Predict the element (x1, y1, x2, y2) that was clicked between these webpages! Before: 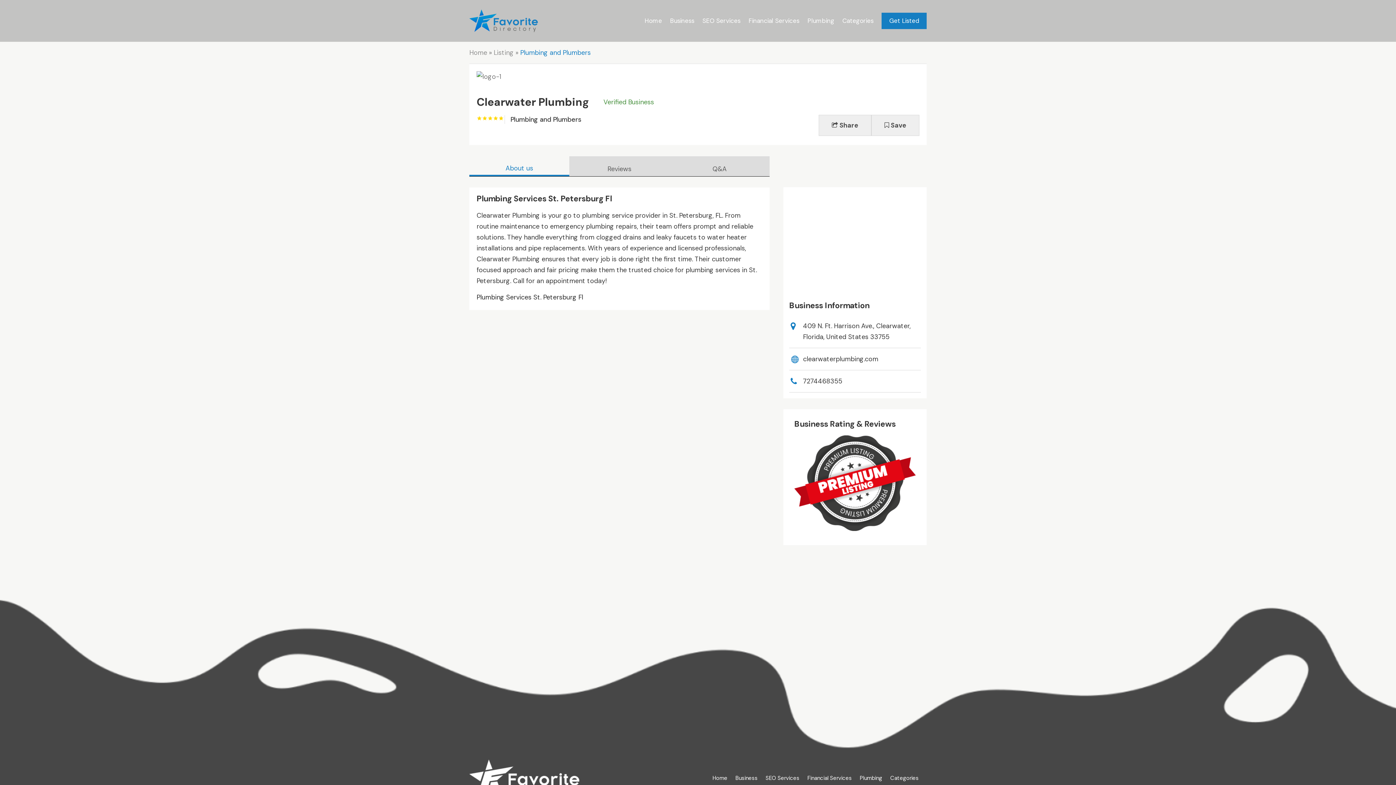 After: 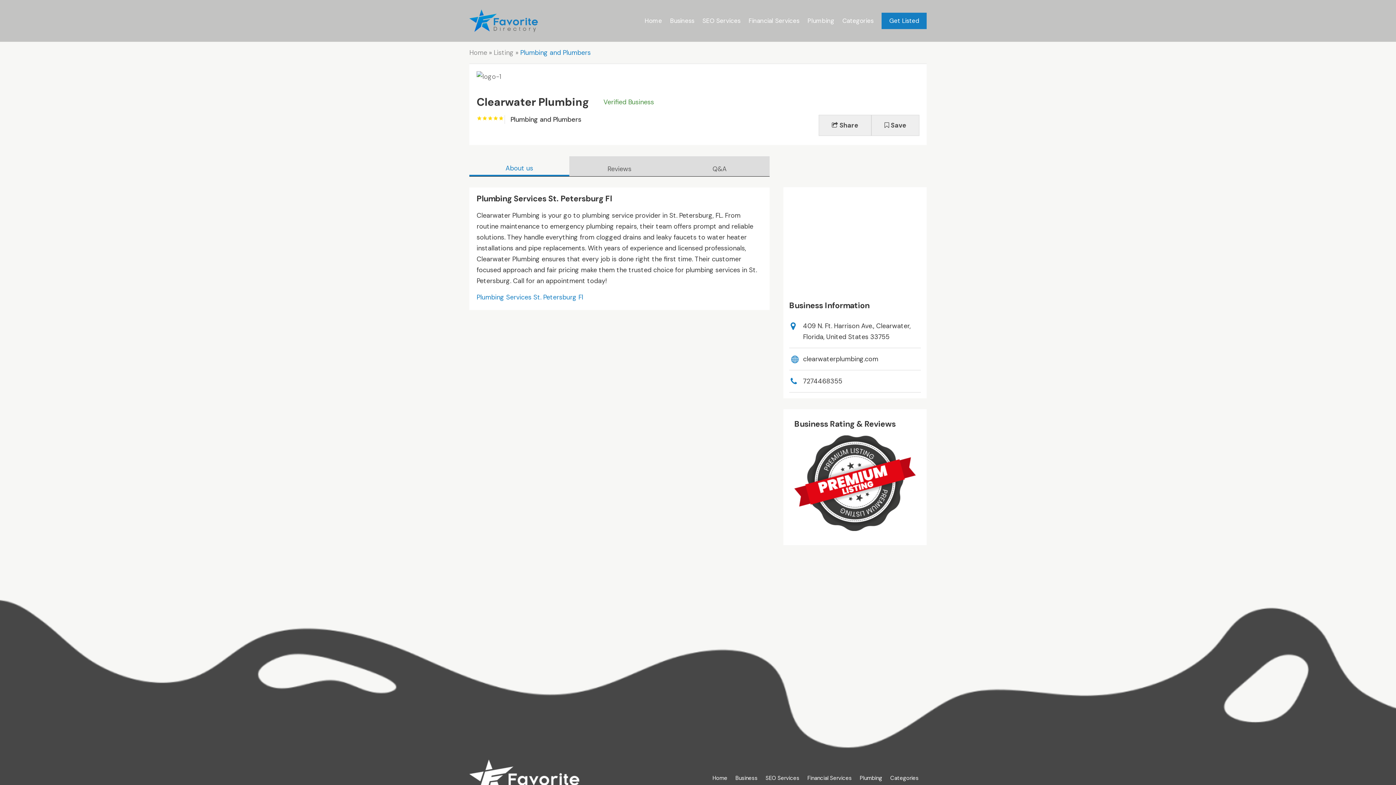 Action: label: Plumbing Services St. Petersburg Fl bbox: (476, 293, 583, 301)